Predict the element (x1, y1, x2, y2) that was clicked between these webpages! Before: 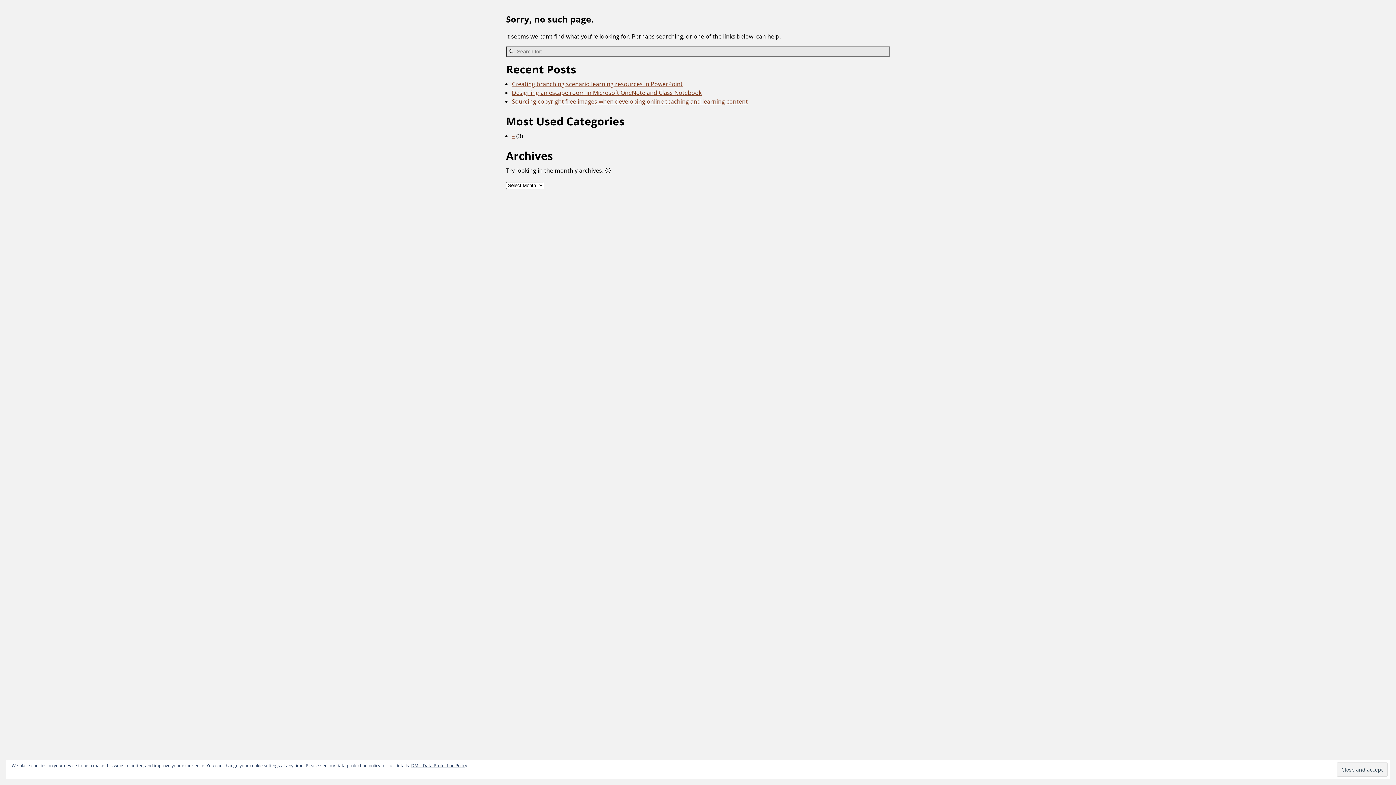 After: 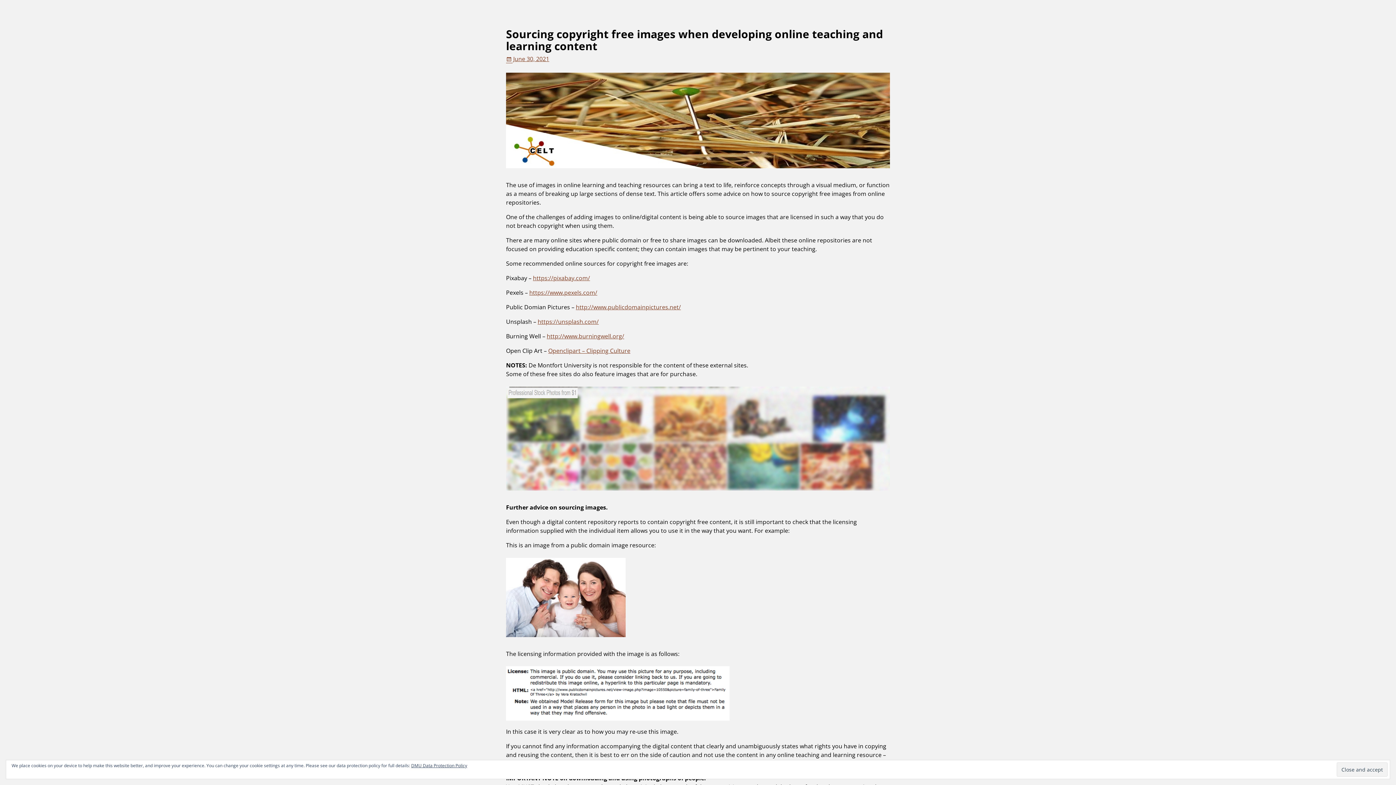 Action: bbox: (512, 97, 748, 105) label: Sourcing copyright free images when developing online teaching and learning content